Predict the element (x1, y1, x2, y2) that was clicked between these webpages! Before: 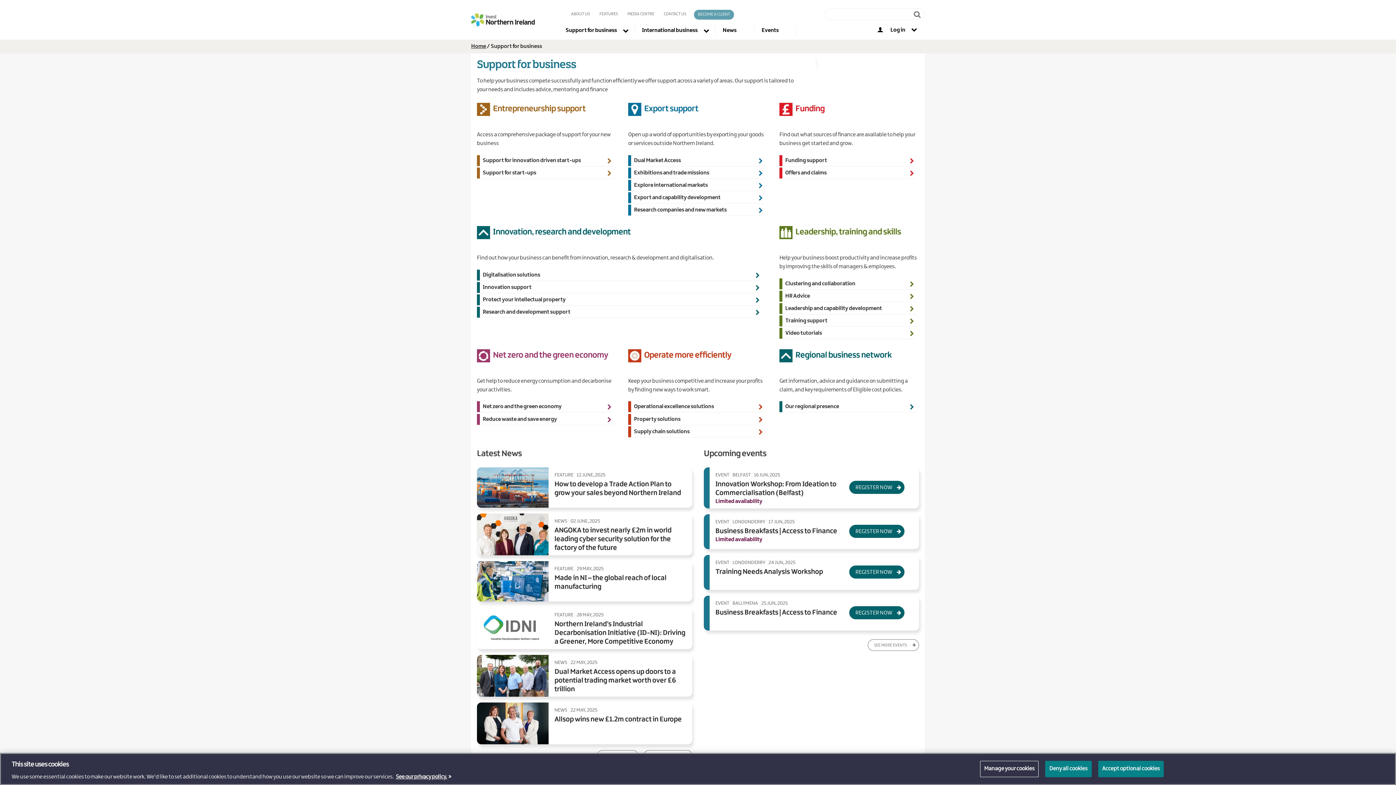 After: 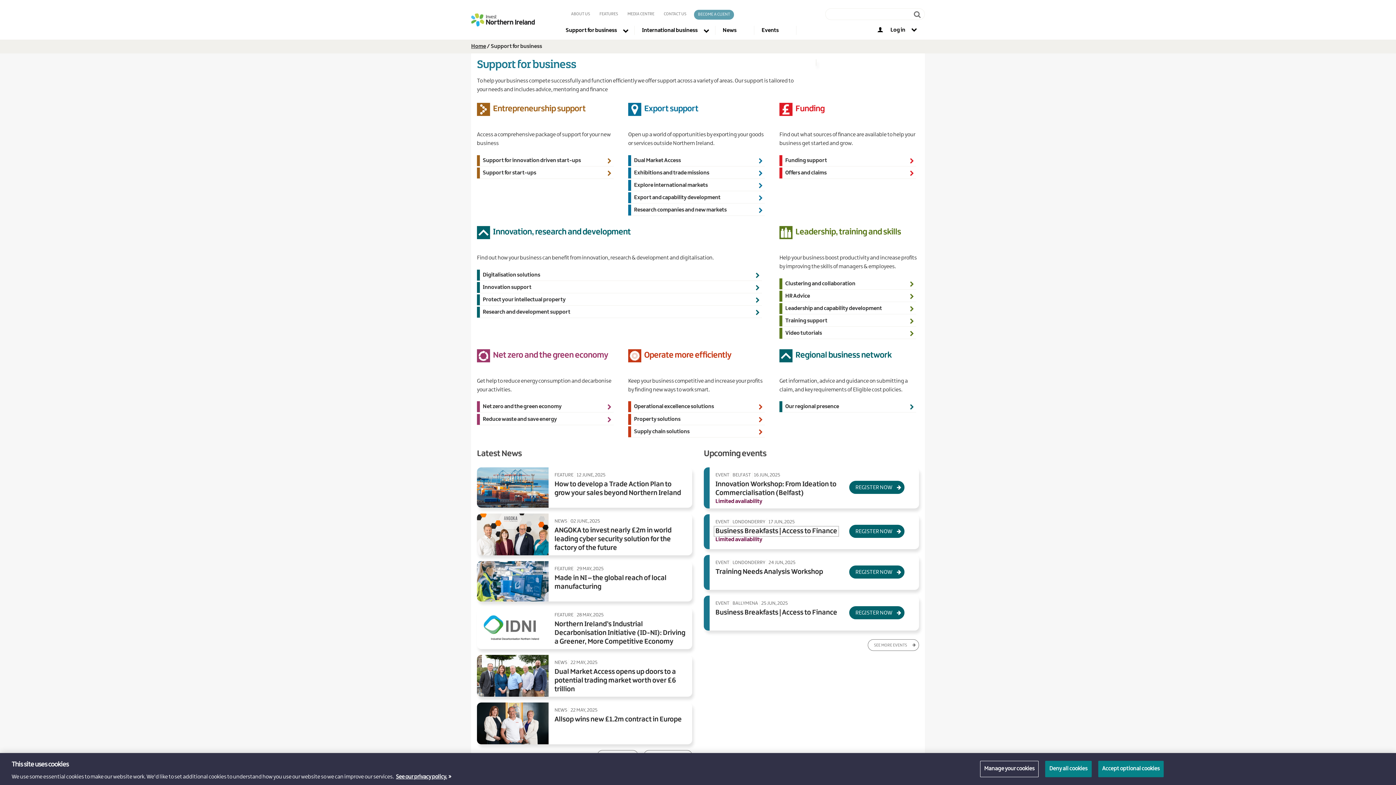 Action: bbox: (715, 527, 837, 535) label: Business Breakfasts | Access to Finance